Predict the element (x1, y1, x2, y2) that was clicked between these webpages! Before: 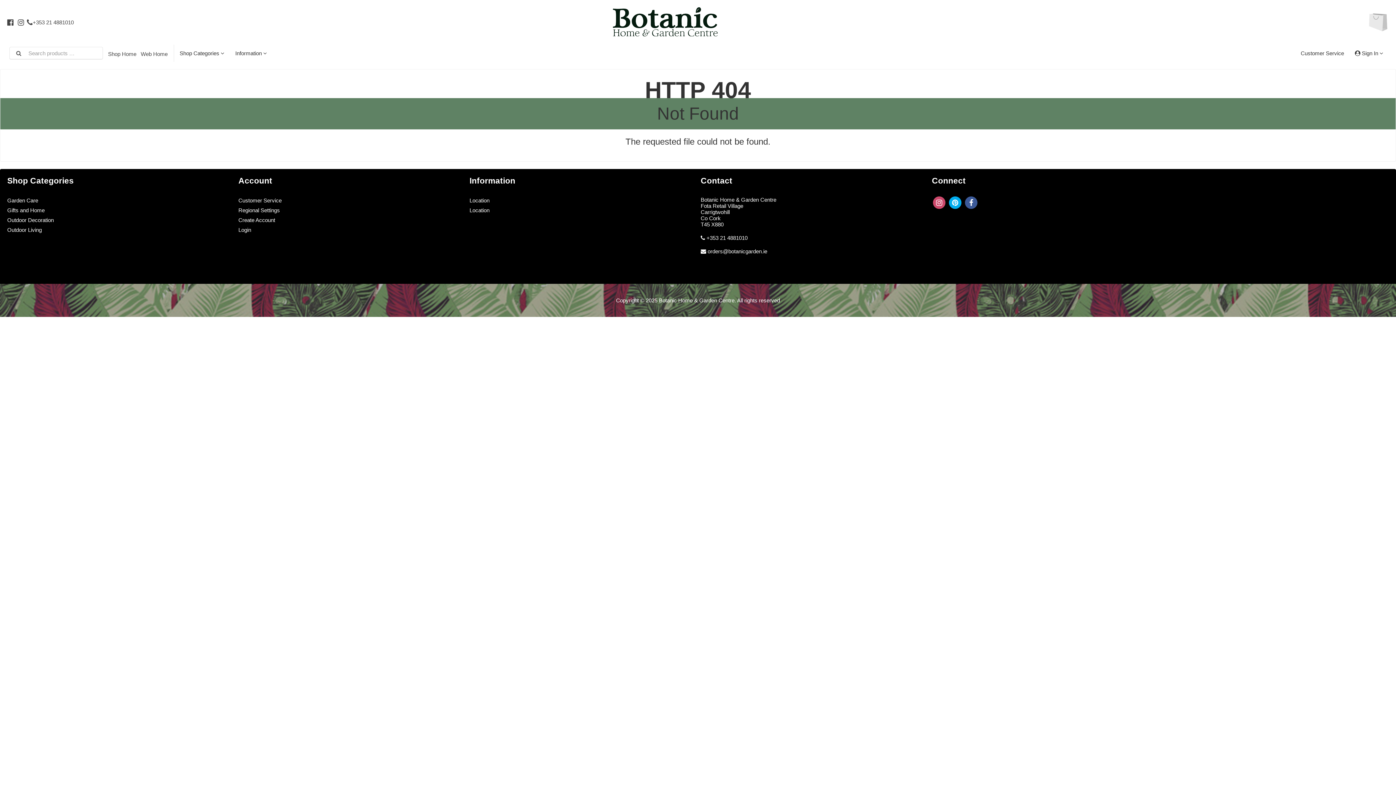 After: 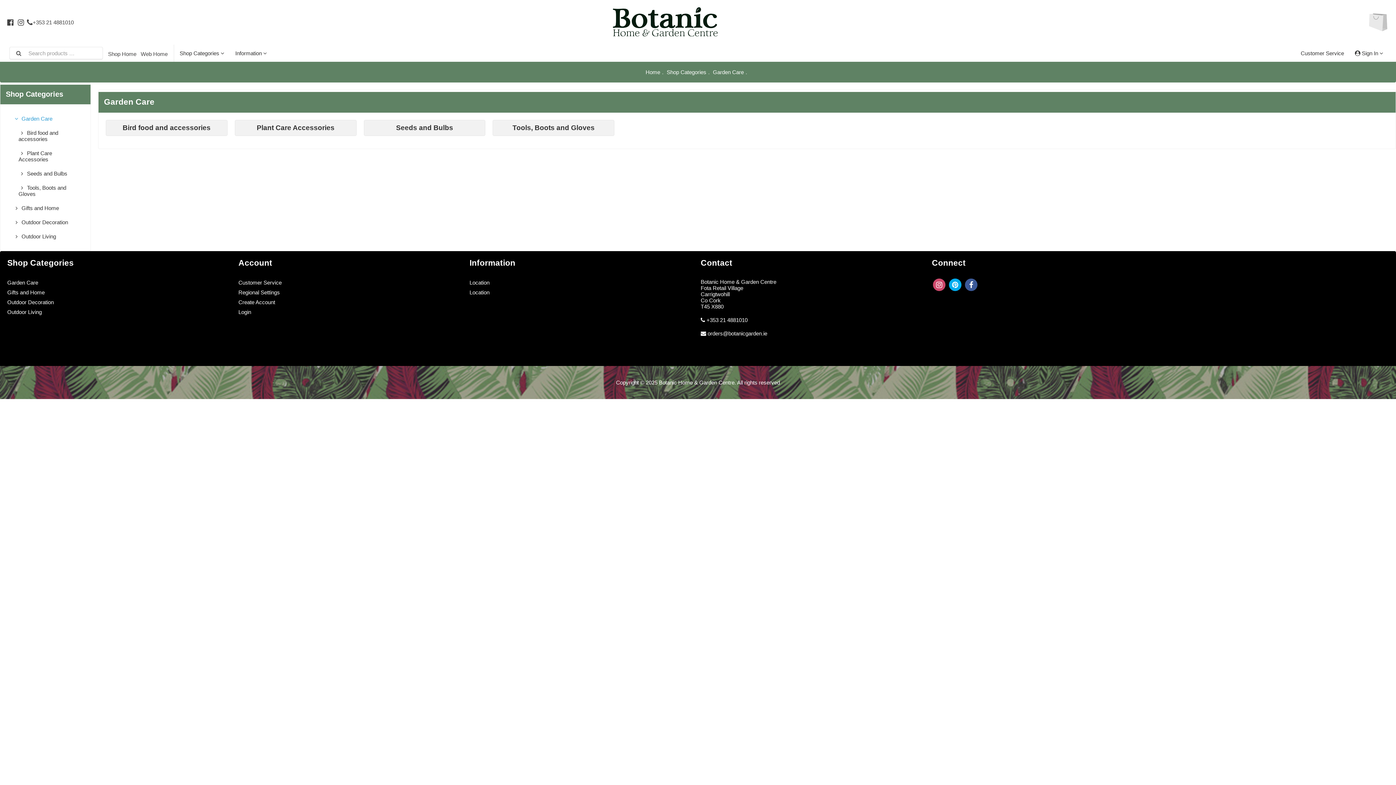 Action: bbox: (7, 197, 38, 203) label: Garden Care